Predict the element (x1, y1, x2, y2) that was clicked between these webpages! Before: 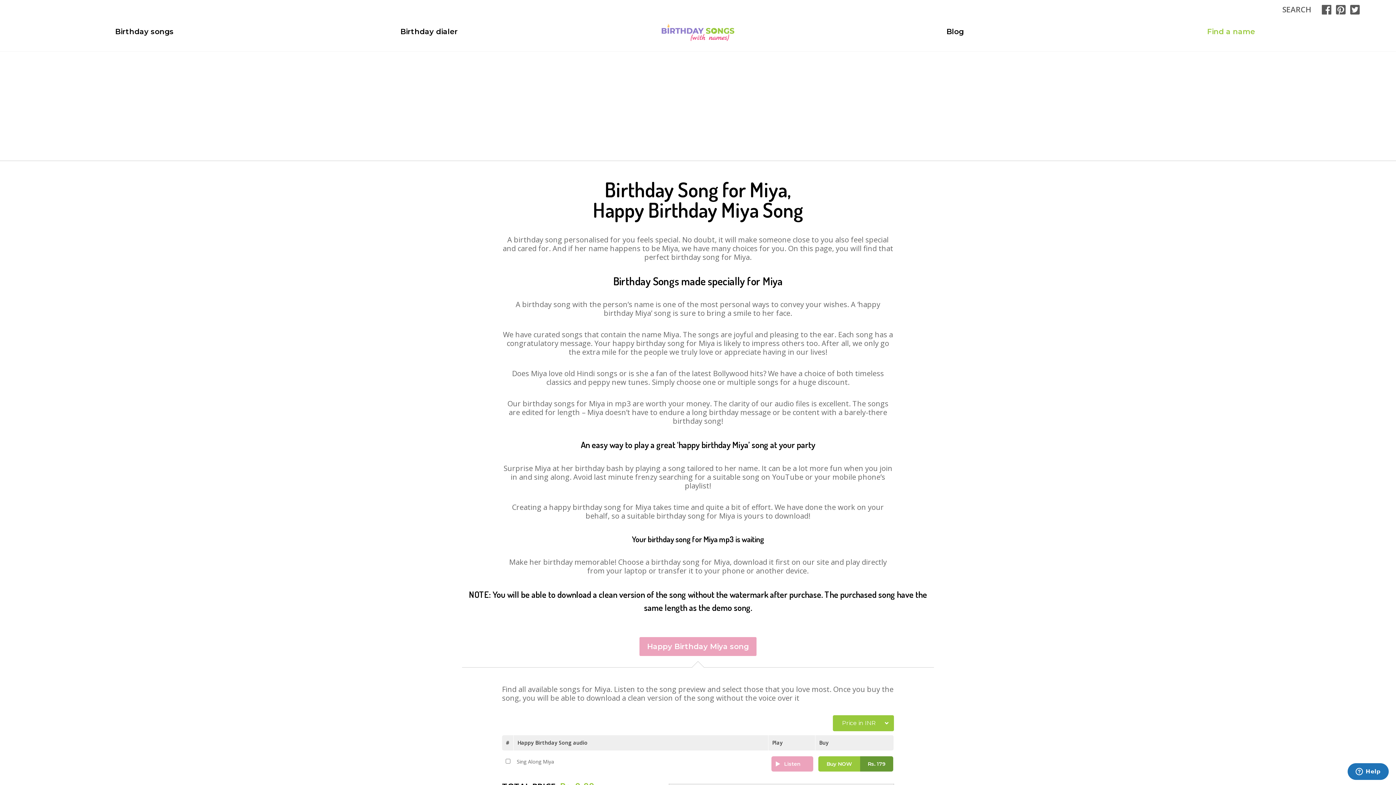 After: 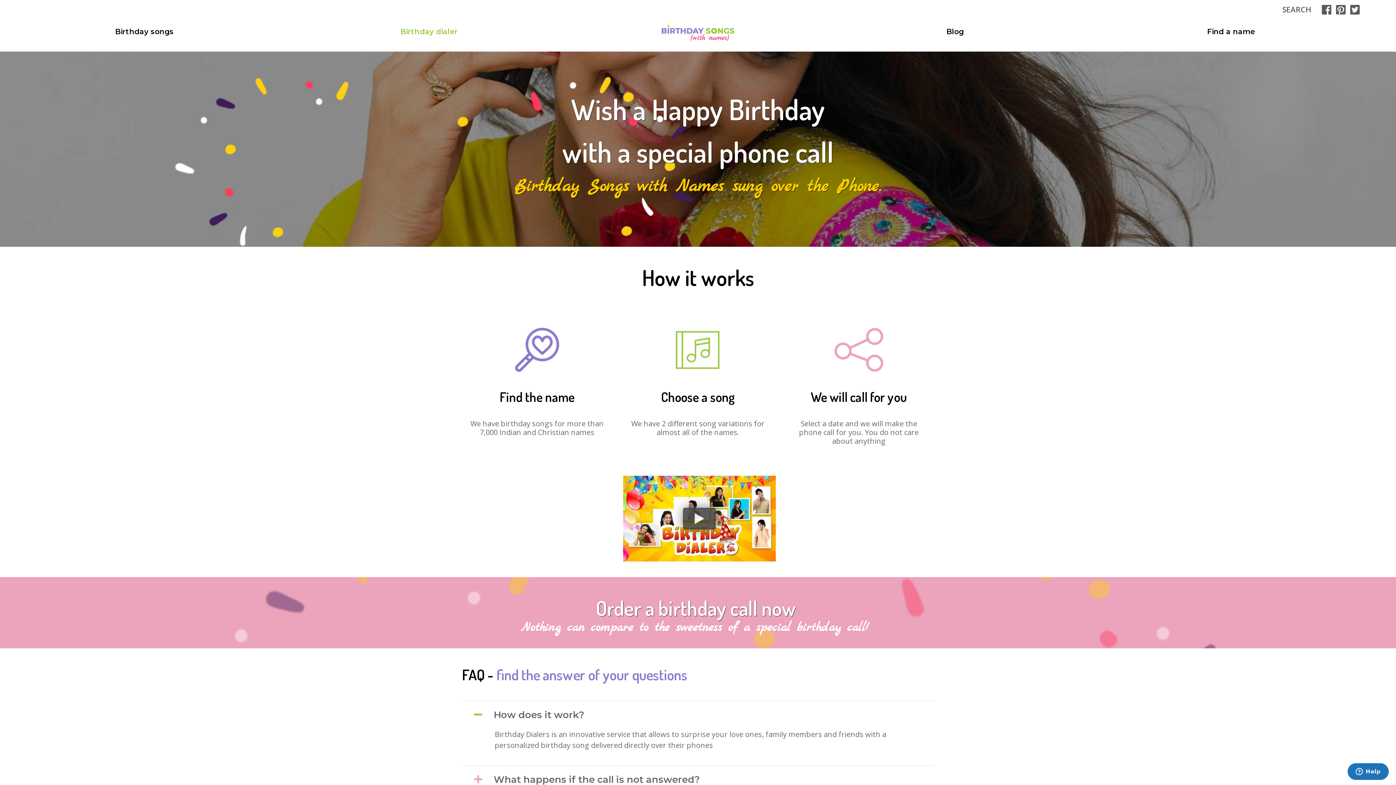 Action: label: Birthday dialer bbox: (400, 26, 457, 37)